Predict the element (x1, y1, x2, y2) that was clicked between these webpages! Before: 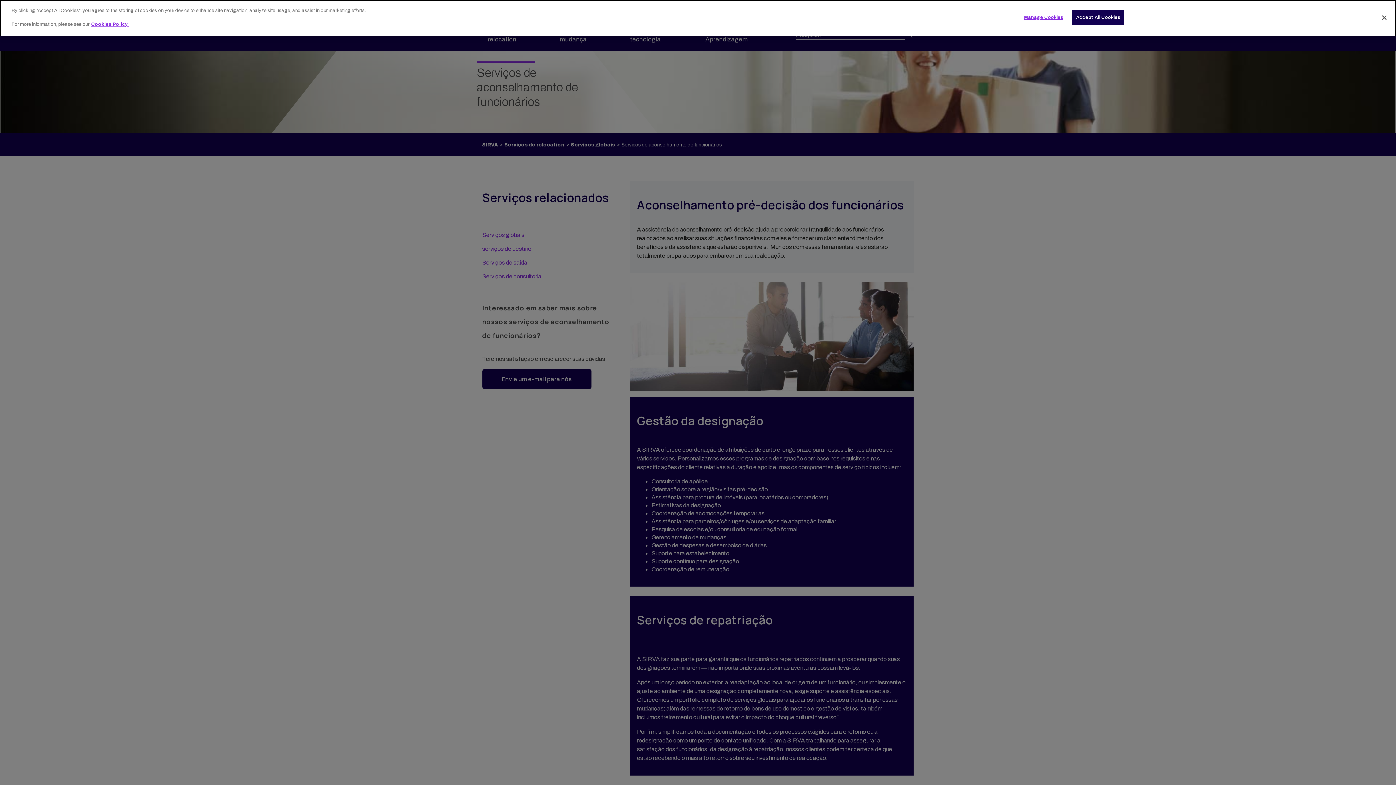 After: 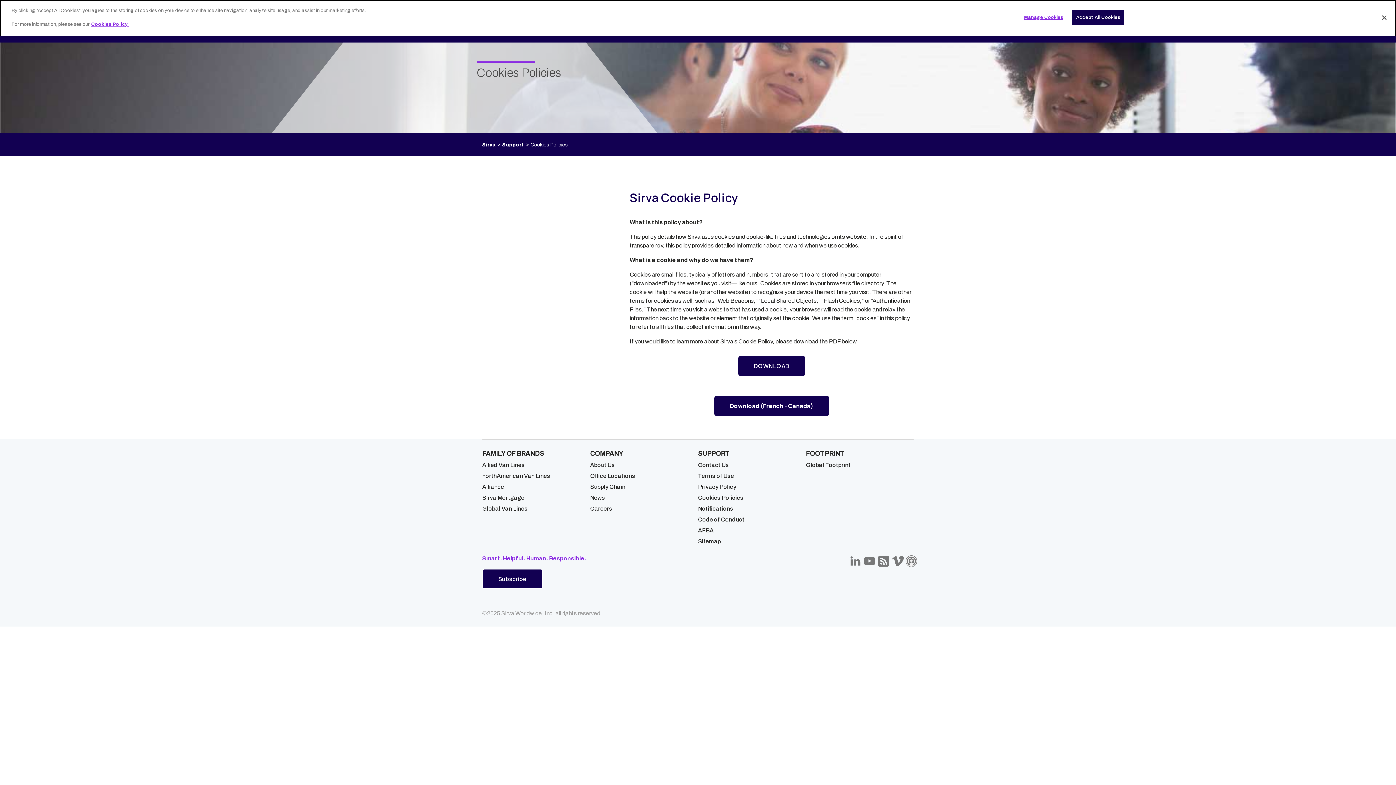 Action: bbox: (91, 21, 128, 26) label: More information about your privacy